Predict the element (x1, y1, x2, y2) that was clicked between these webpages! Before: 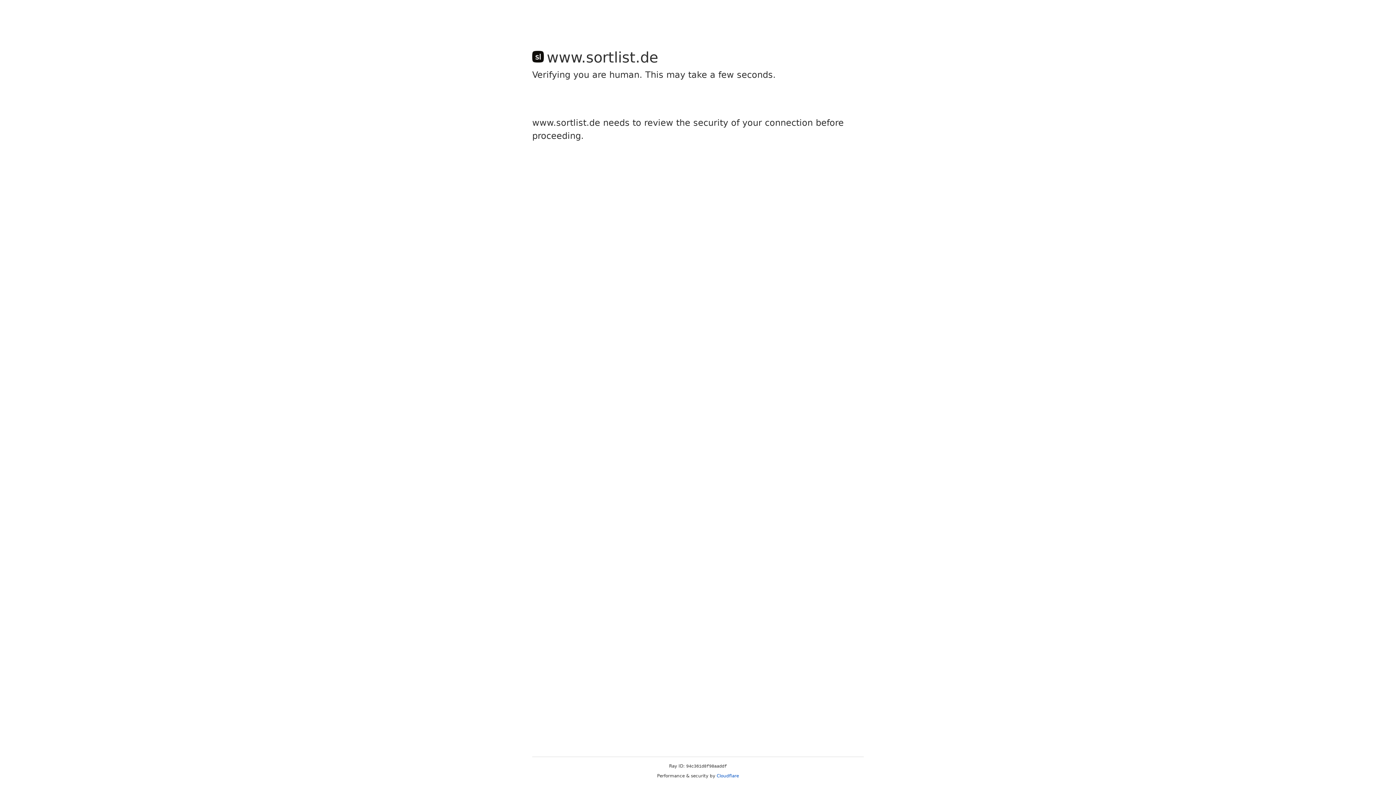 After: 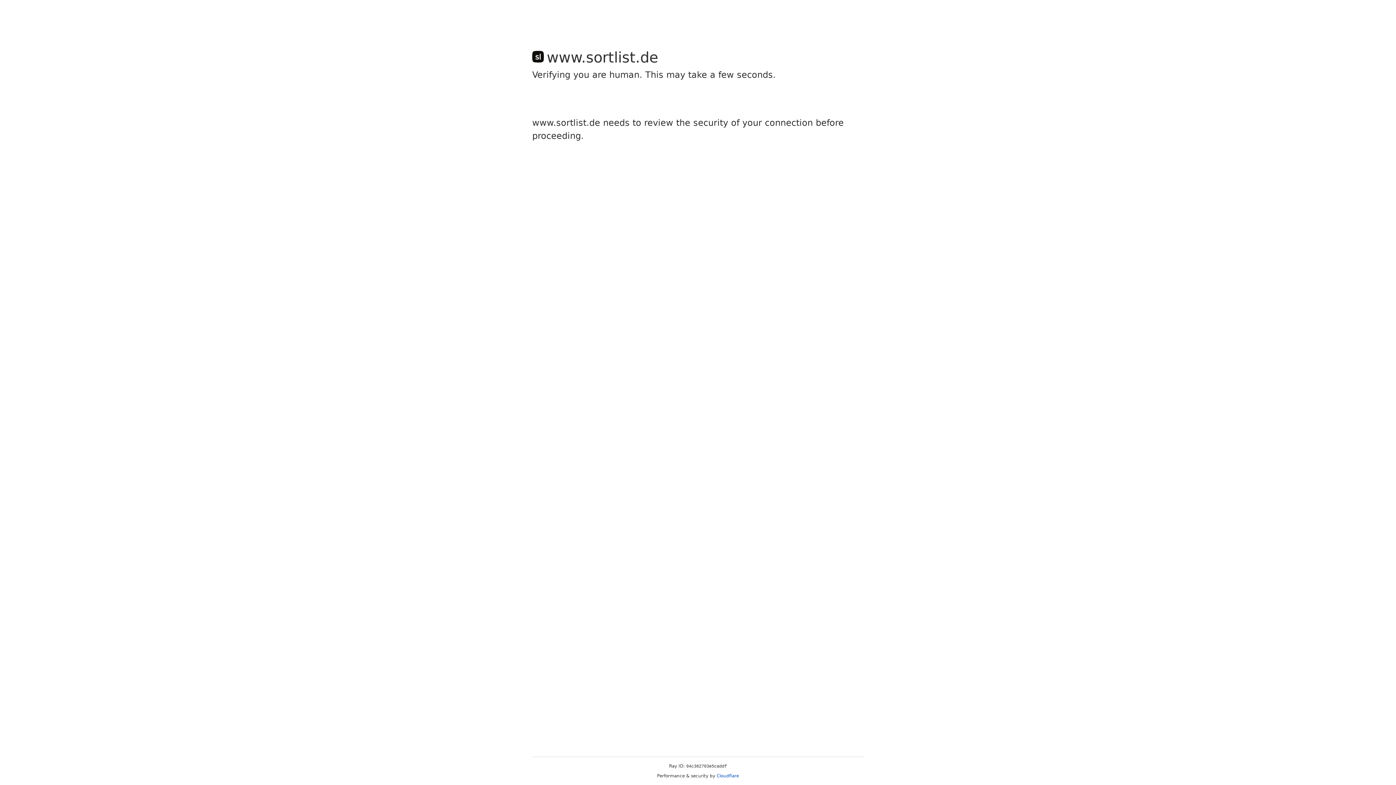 Action: label: Cloudflare bbox: (716, 773, 739, 778)